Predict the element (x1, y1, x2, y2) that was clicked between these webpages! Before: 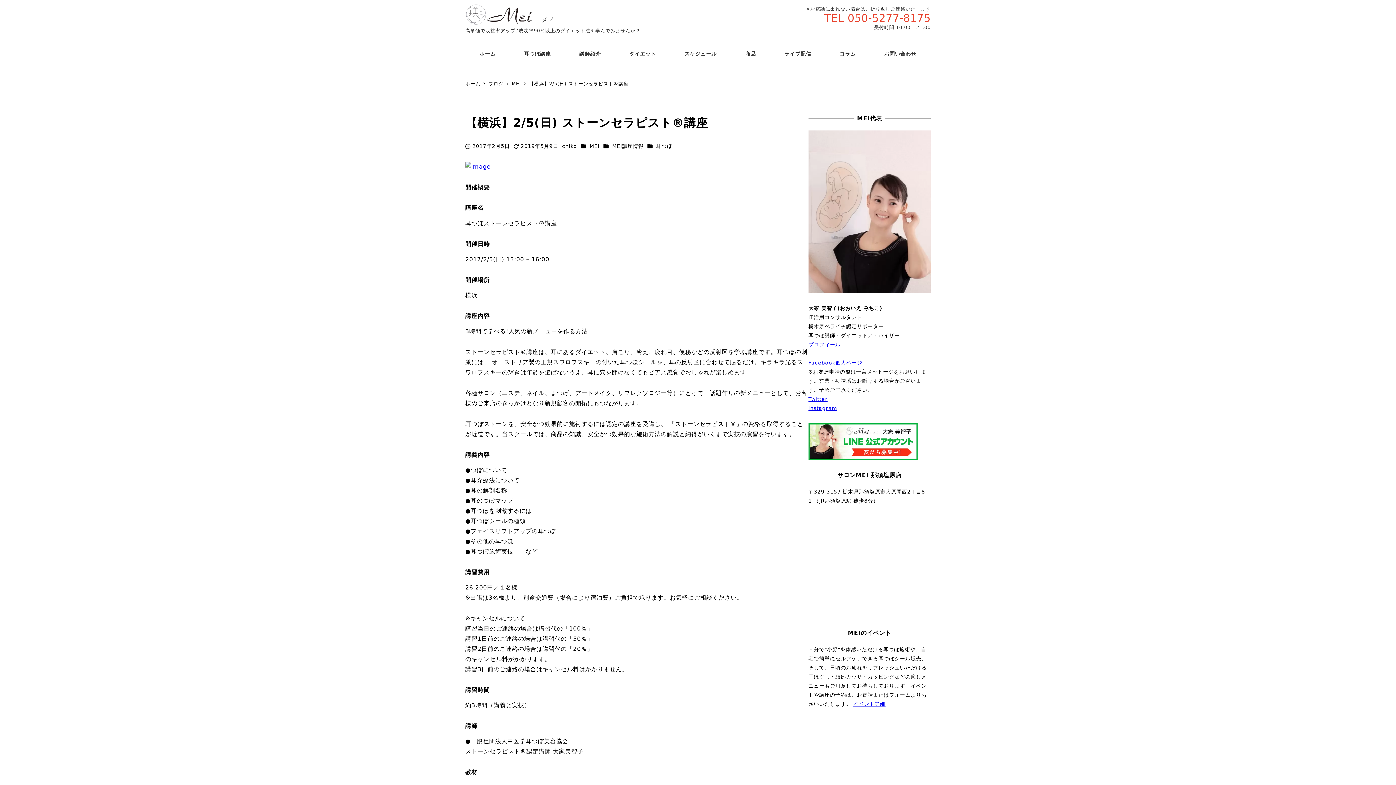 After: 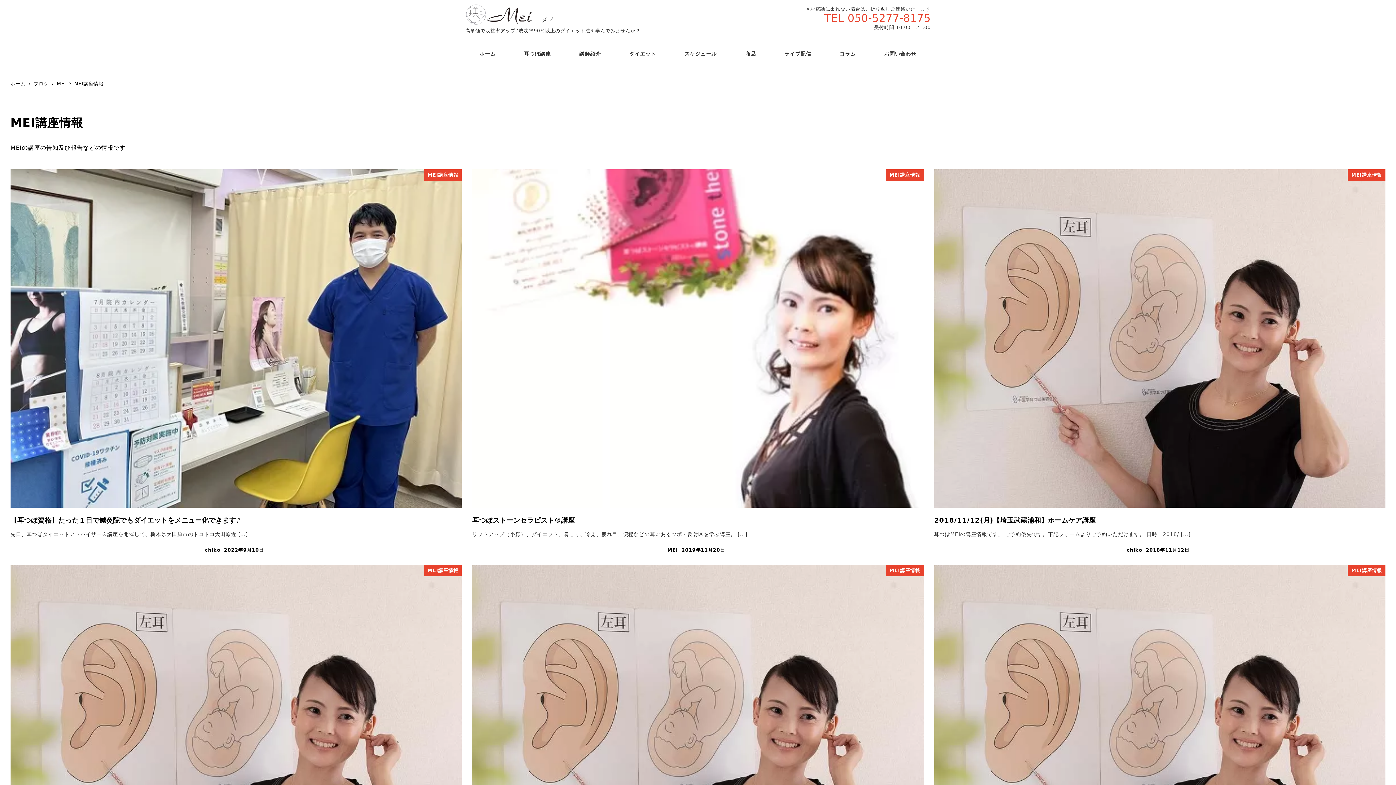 Action: bbox: (612, 143, 643, 149) label: MEI講座情報